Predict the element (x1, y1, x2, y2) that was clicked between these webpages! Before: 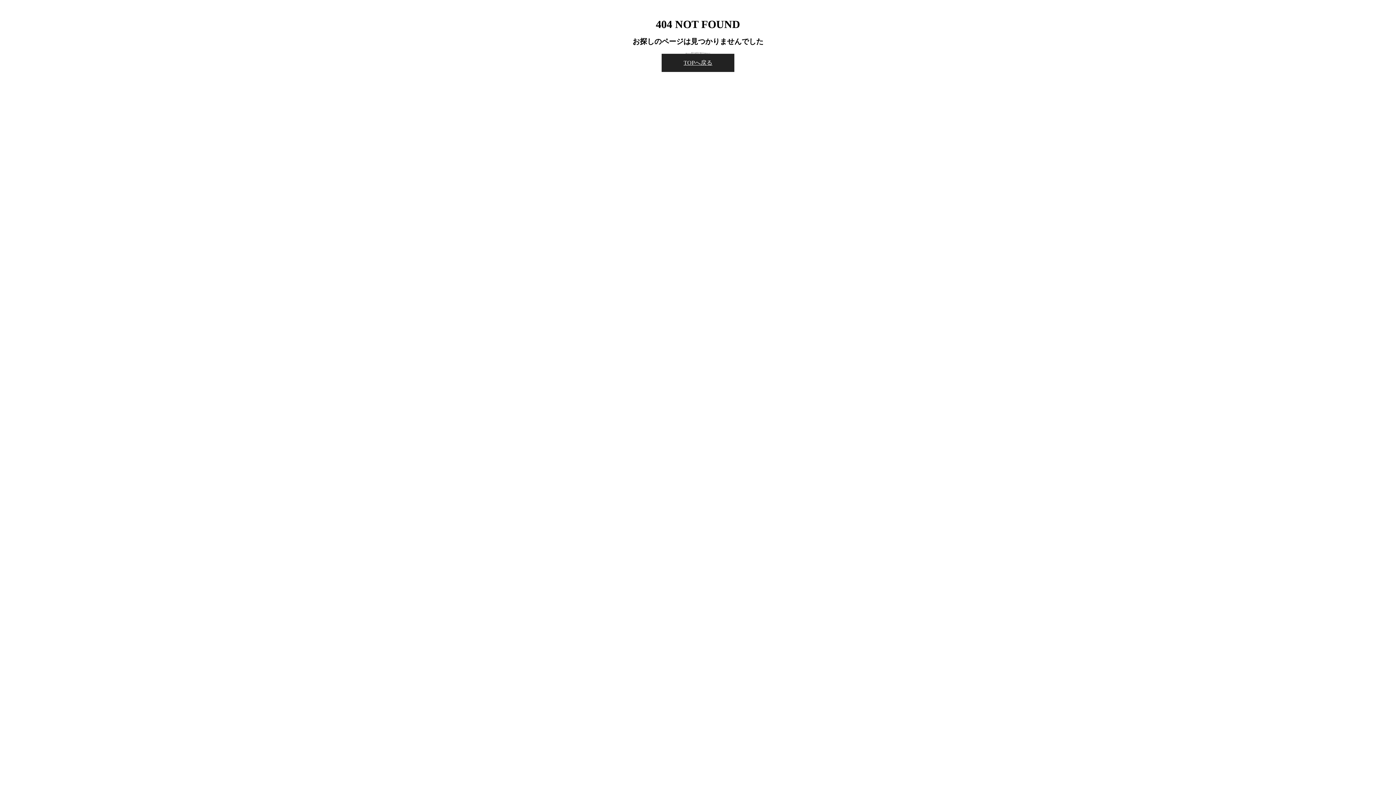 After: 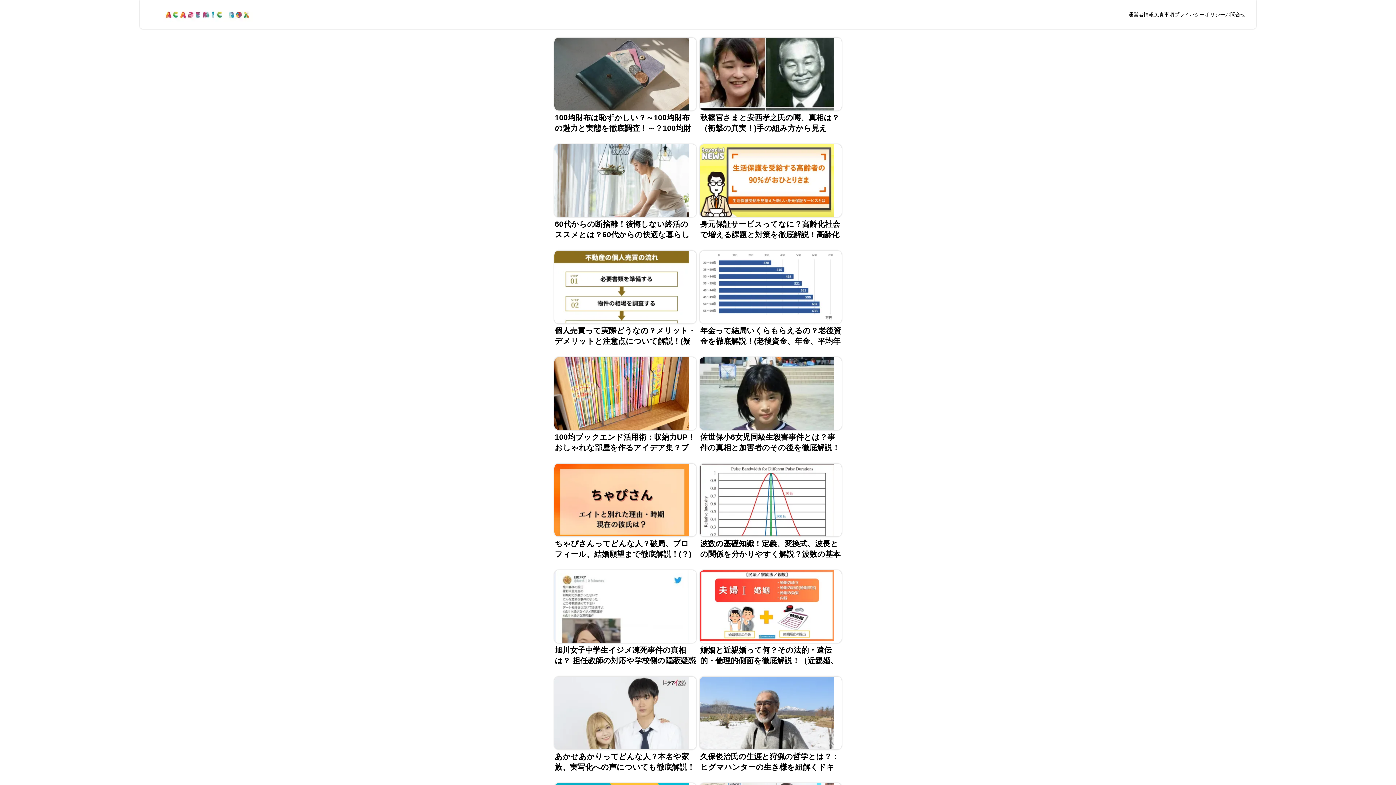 Action: bbox: (661, 53, 734, 72) label: TOPへ戻る